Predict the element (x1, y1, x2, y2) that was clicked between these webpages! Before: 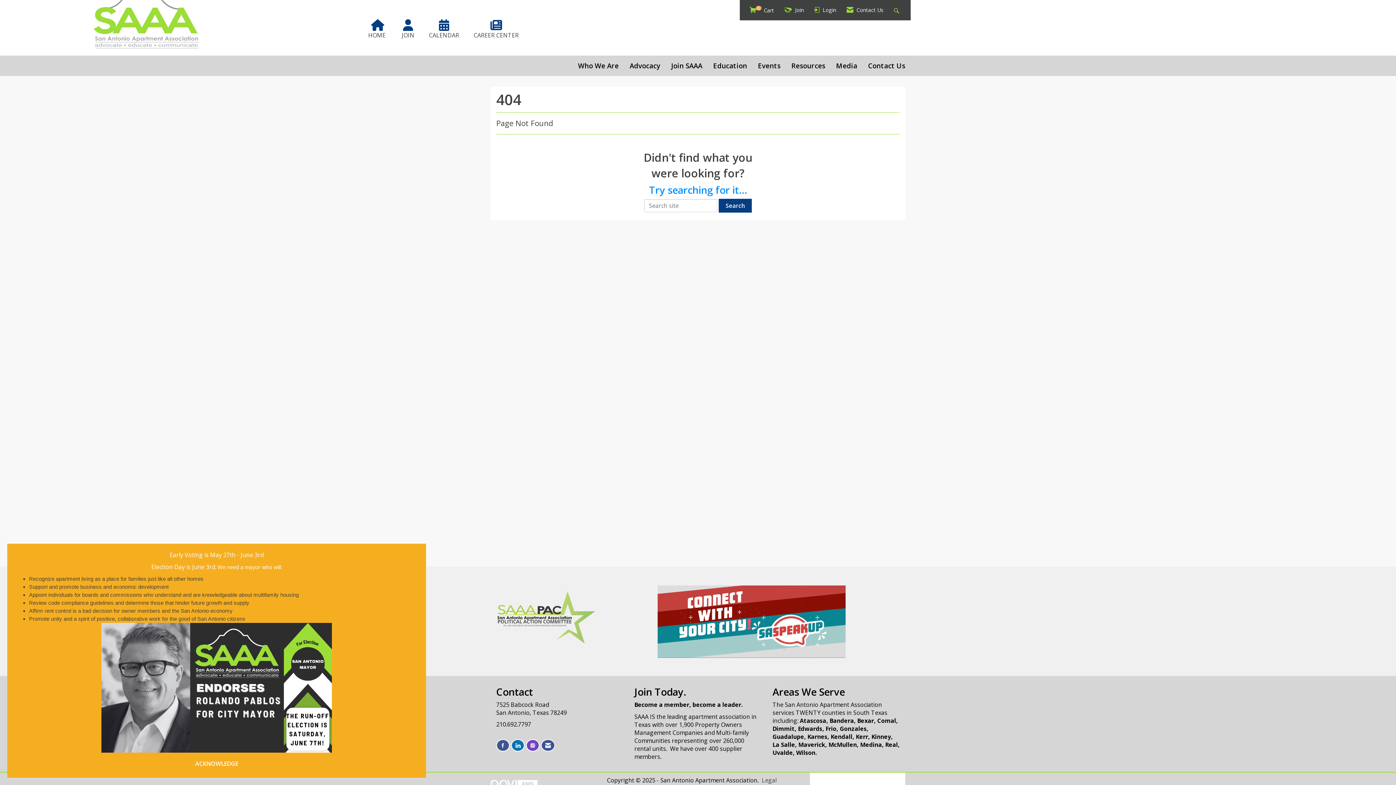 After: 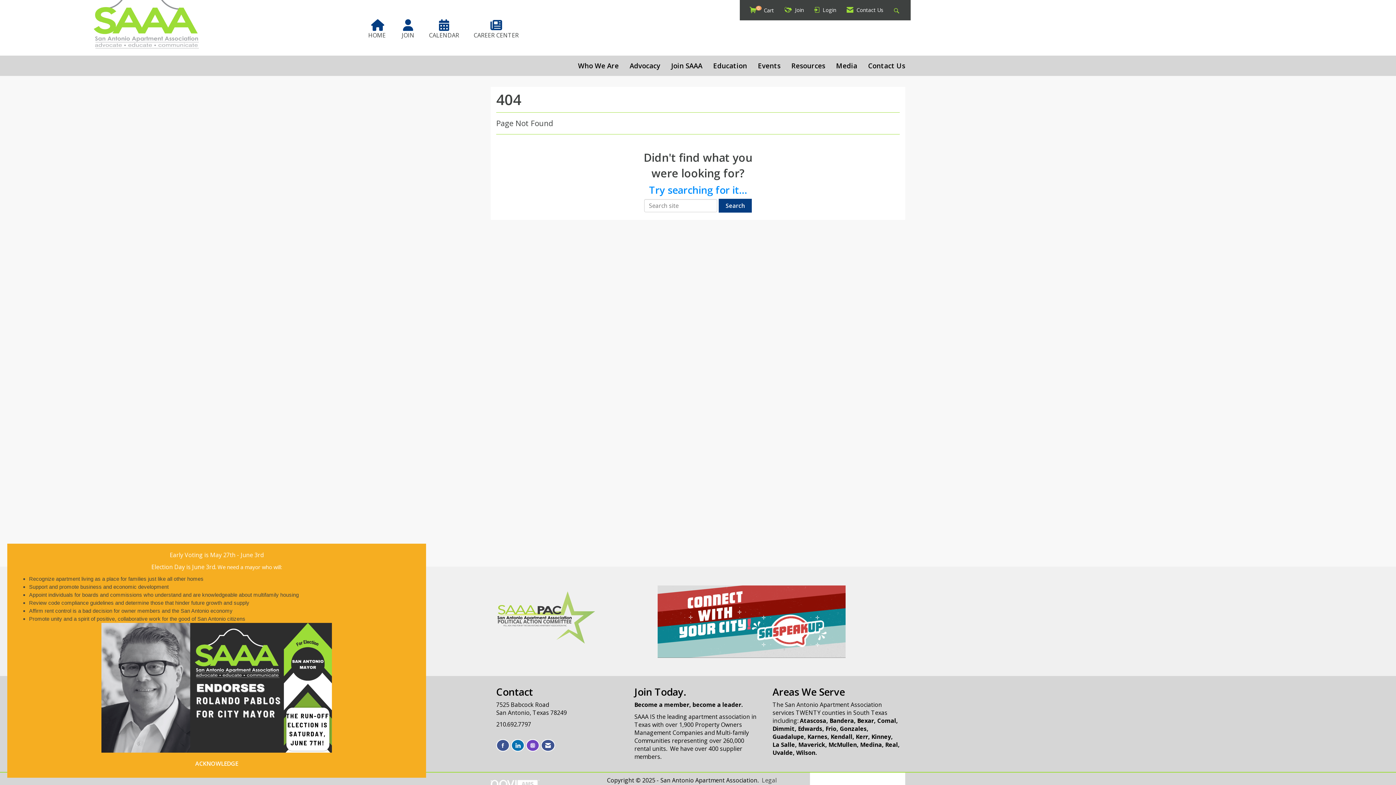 Action: bbox: (511, 739, 524, 751) label: Connect with us on LinkedIn